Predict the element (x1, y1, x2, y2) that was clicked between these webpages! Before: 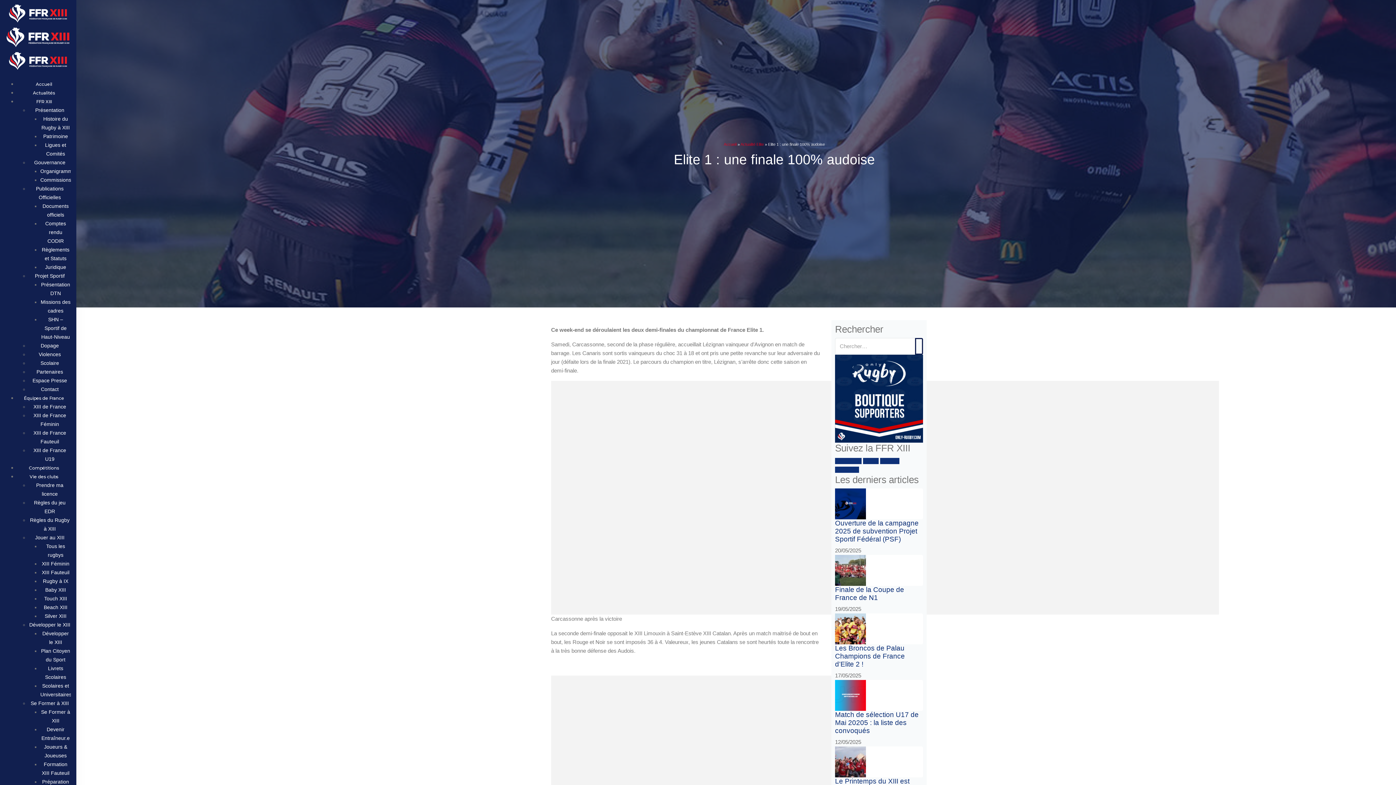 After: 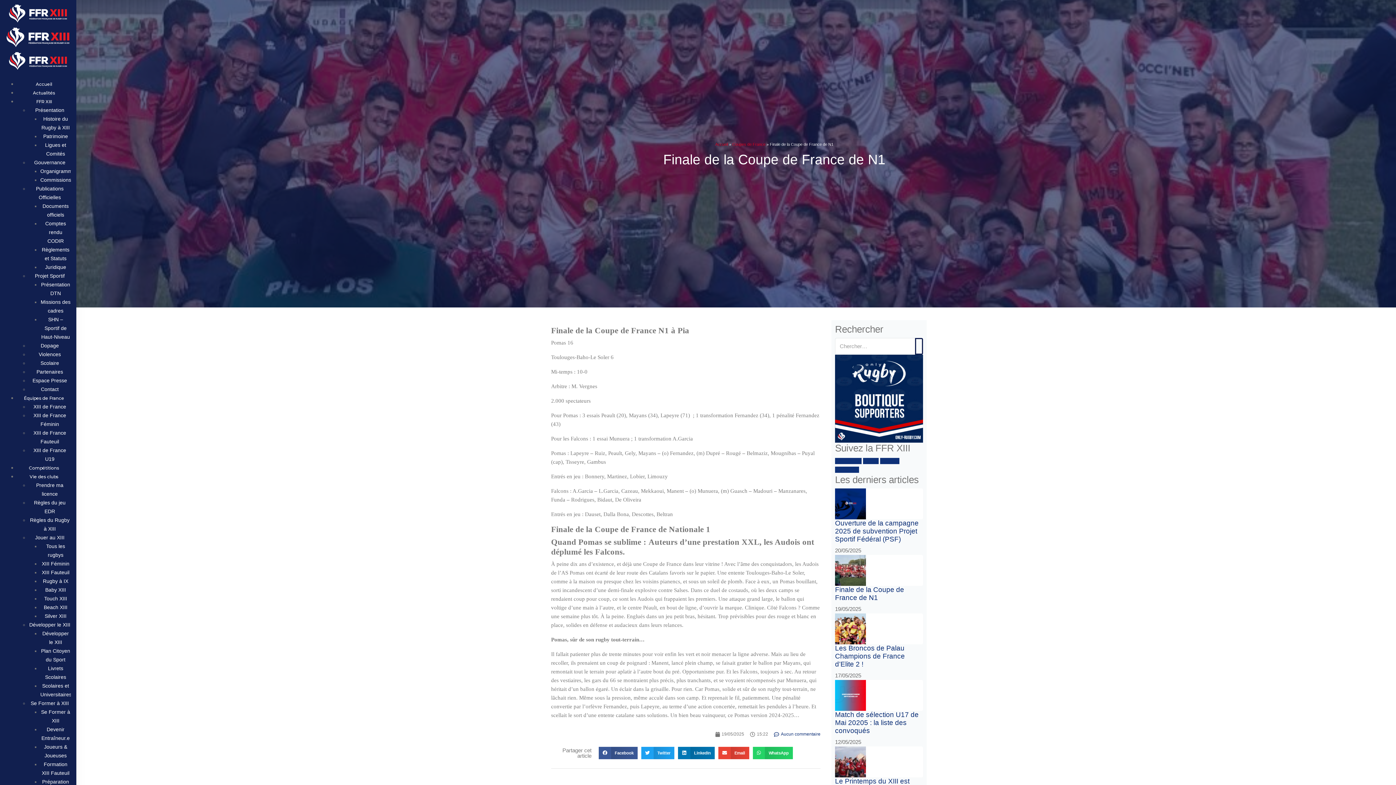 Action: bbox: (835, 567, 866, 573) label: post